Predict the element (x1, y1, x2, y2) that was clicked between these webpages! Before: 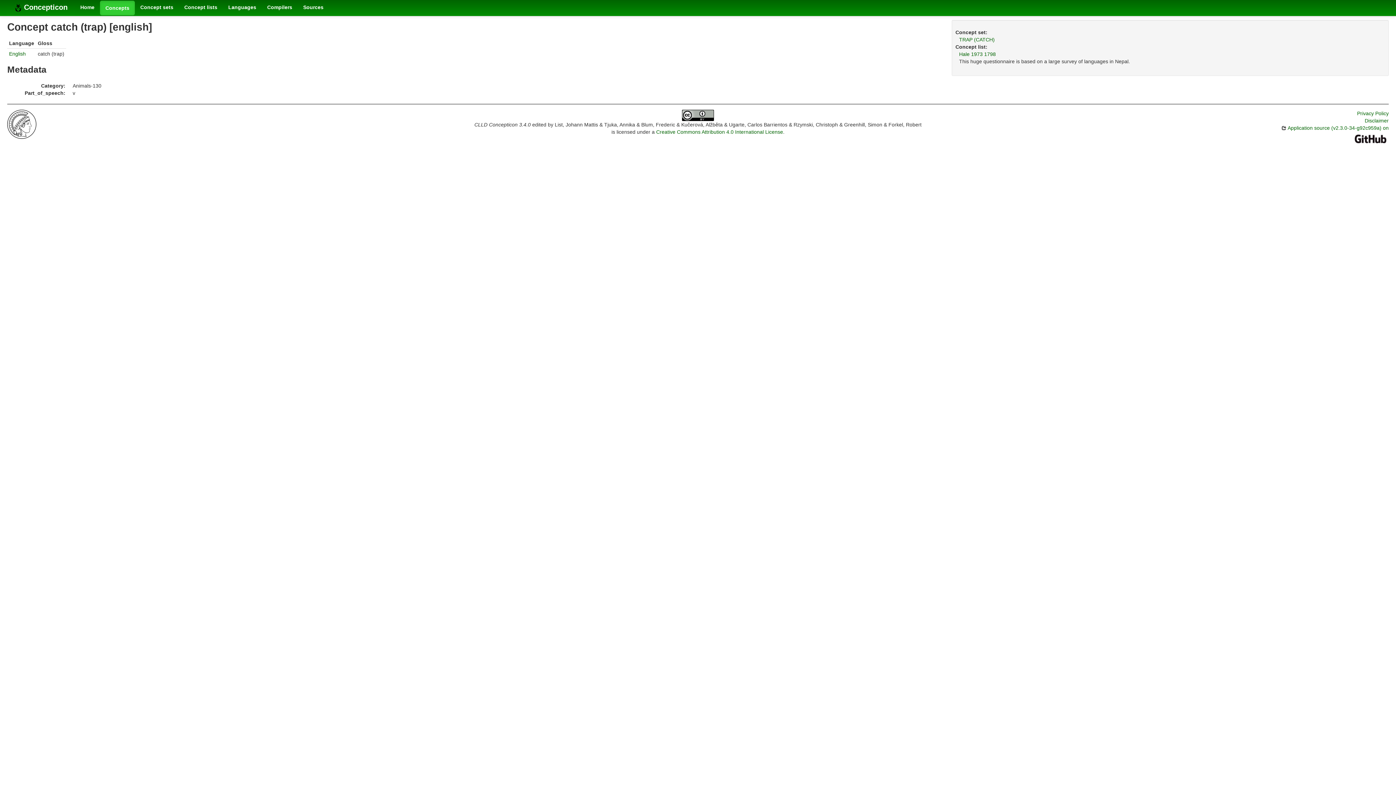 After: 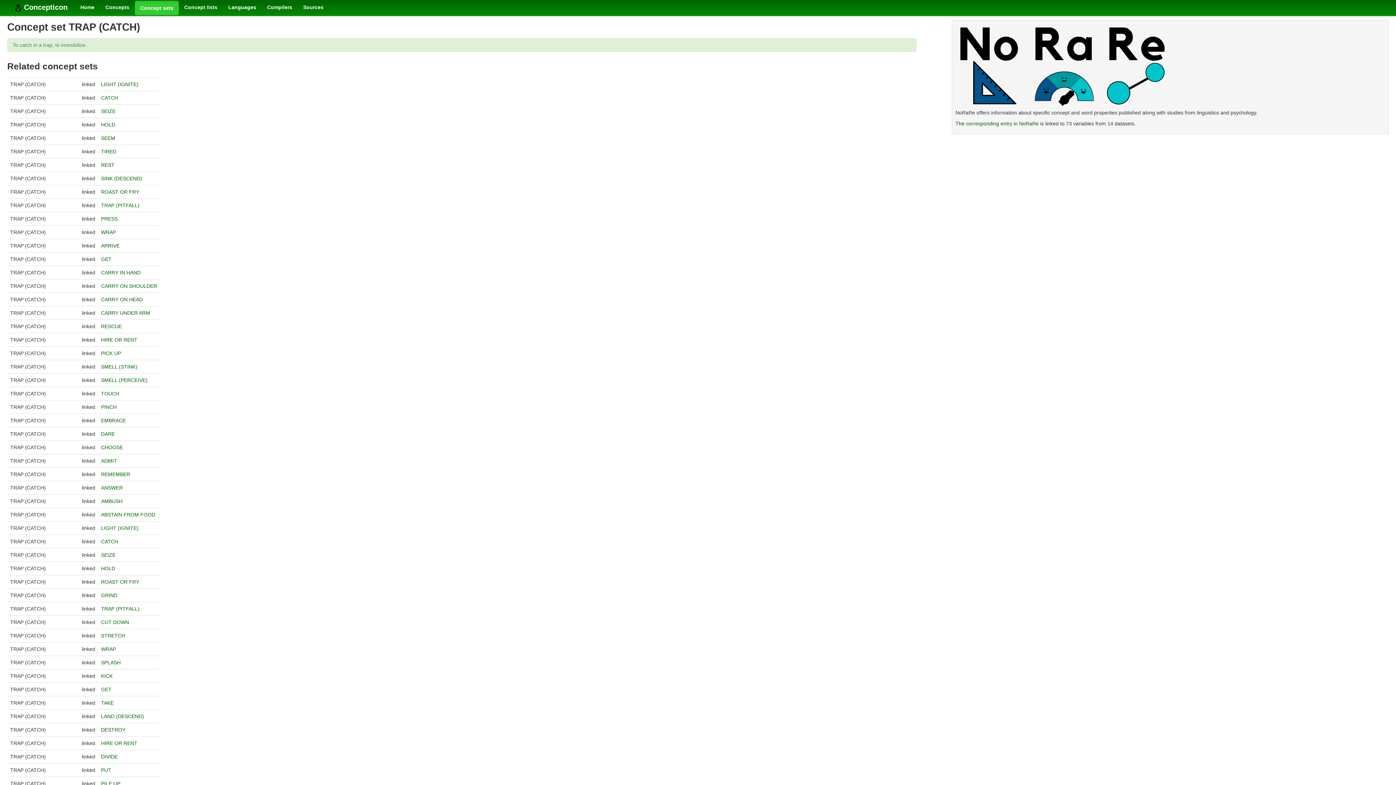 Action: bbox: (959, 36, 995, 42) label: TRAP (CATCH)